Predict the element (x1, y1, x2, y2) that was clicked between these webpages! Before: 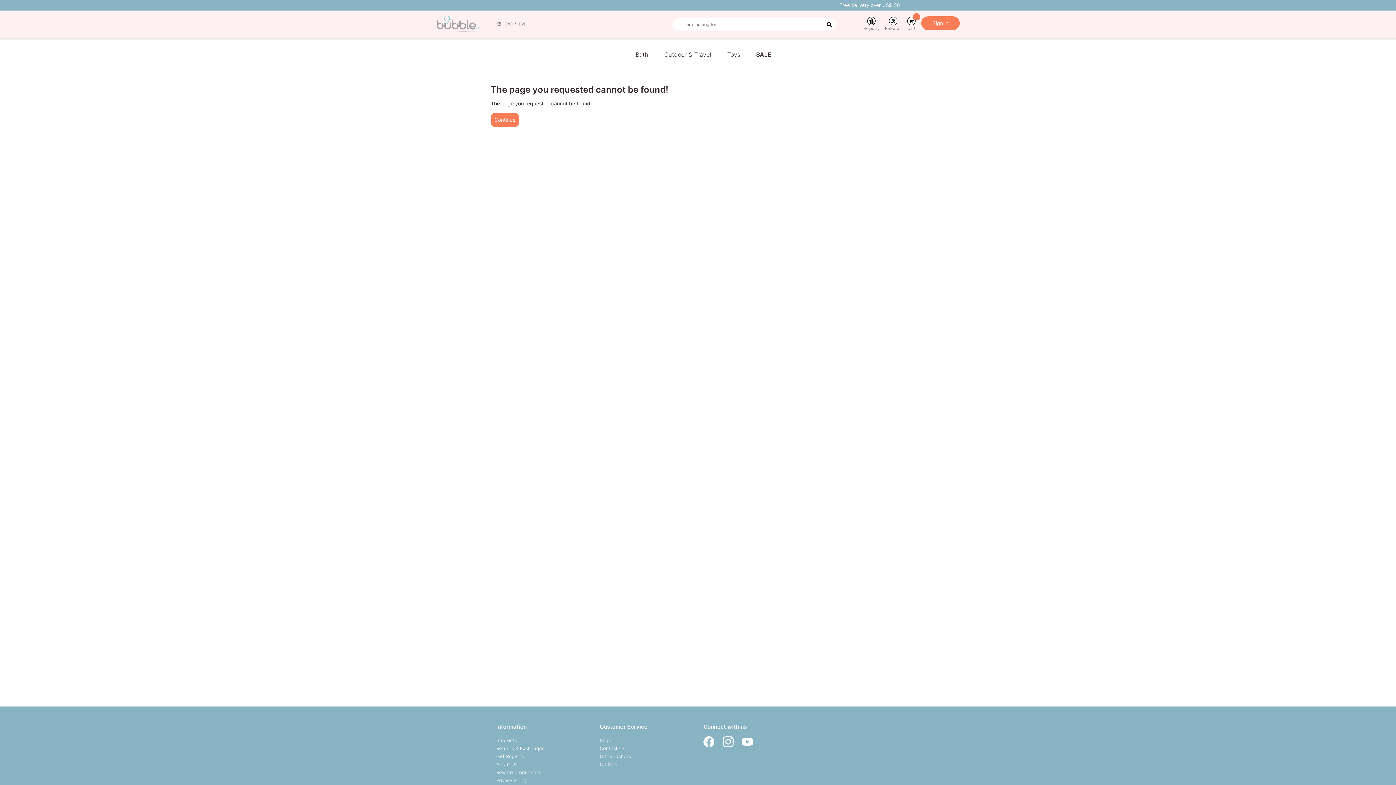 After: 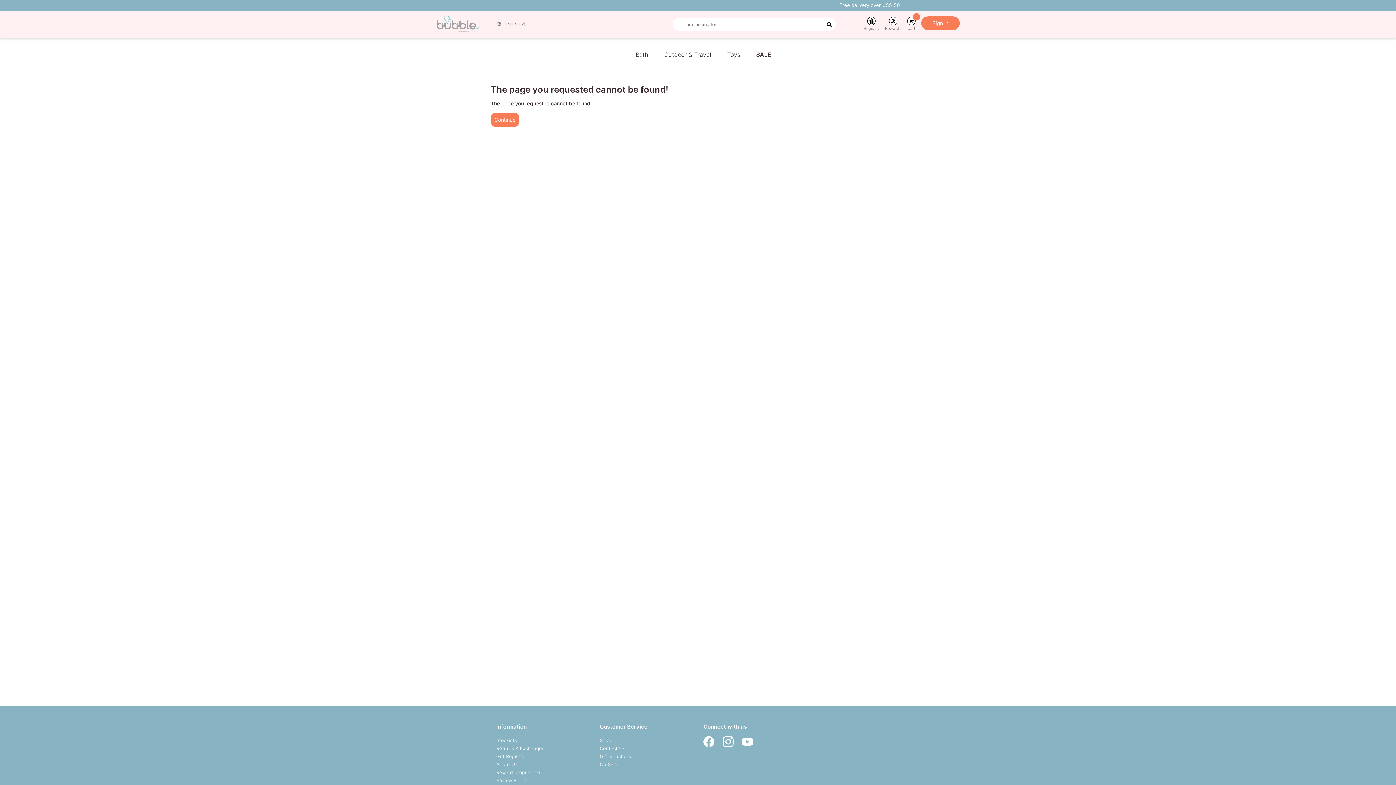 Action: label: Instagram bbox: (722, 742, 733, 748)